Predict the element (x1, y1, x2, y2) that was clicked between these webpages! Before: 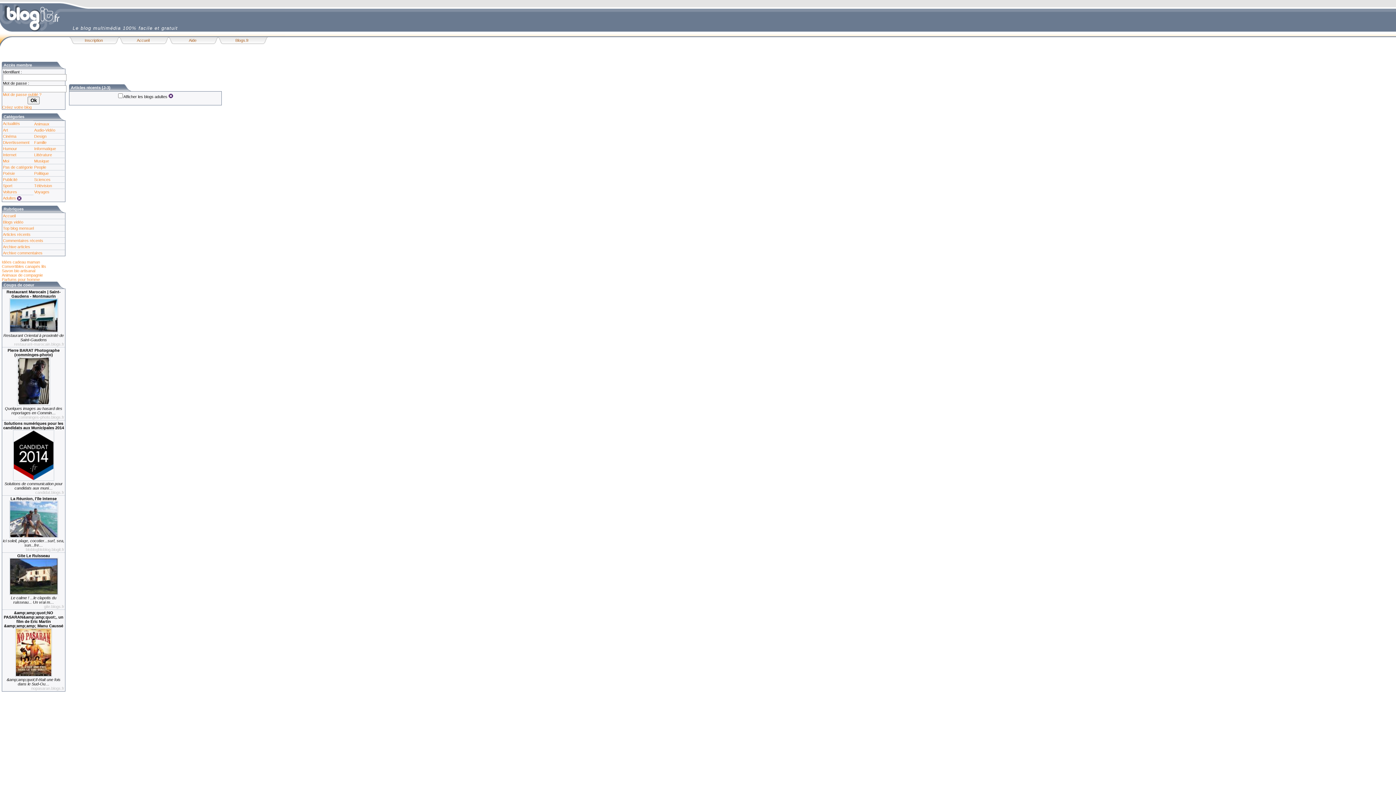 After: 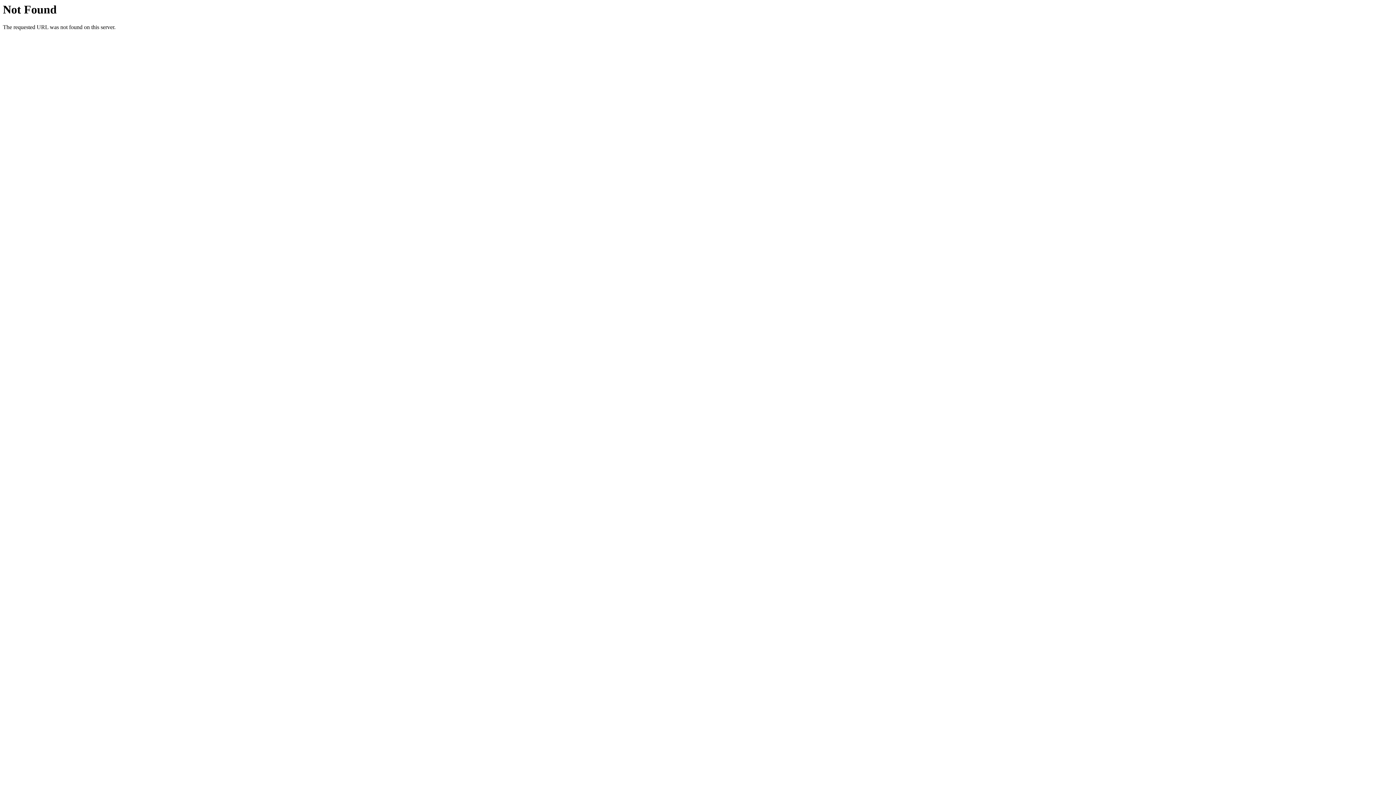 Action: label: Pas de catégorie bbox: (2, 165, 32, 169)